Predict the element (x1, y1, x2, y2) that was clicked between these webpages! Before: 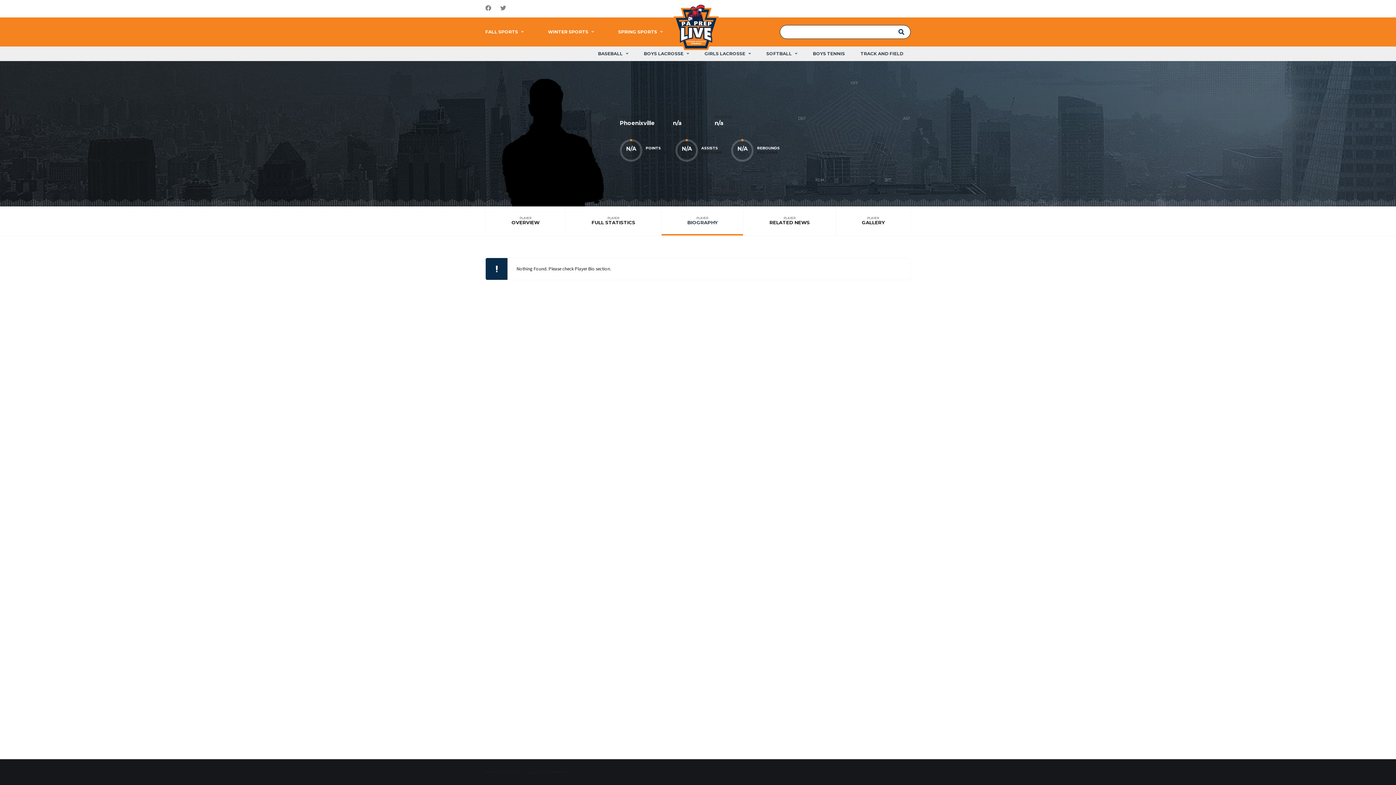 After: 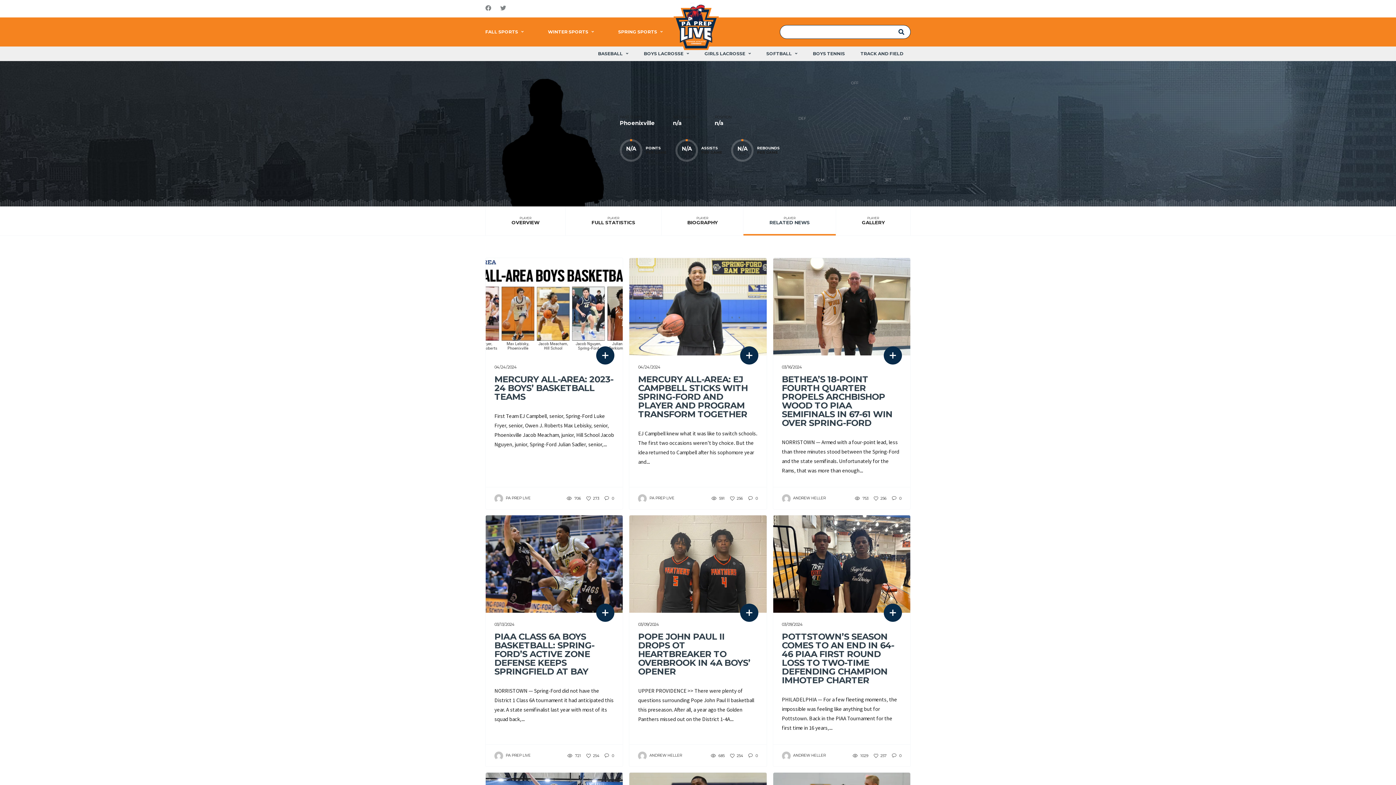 Action: label: PLAYER
RELATED NEWS bbox: (743, 206, 835, 235)